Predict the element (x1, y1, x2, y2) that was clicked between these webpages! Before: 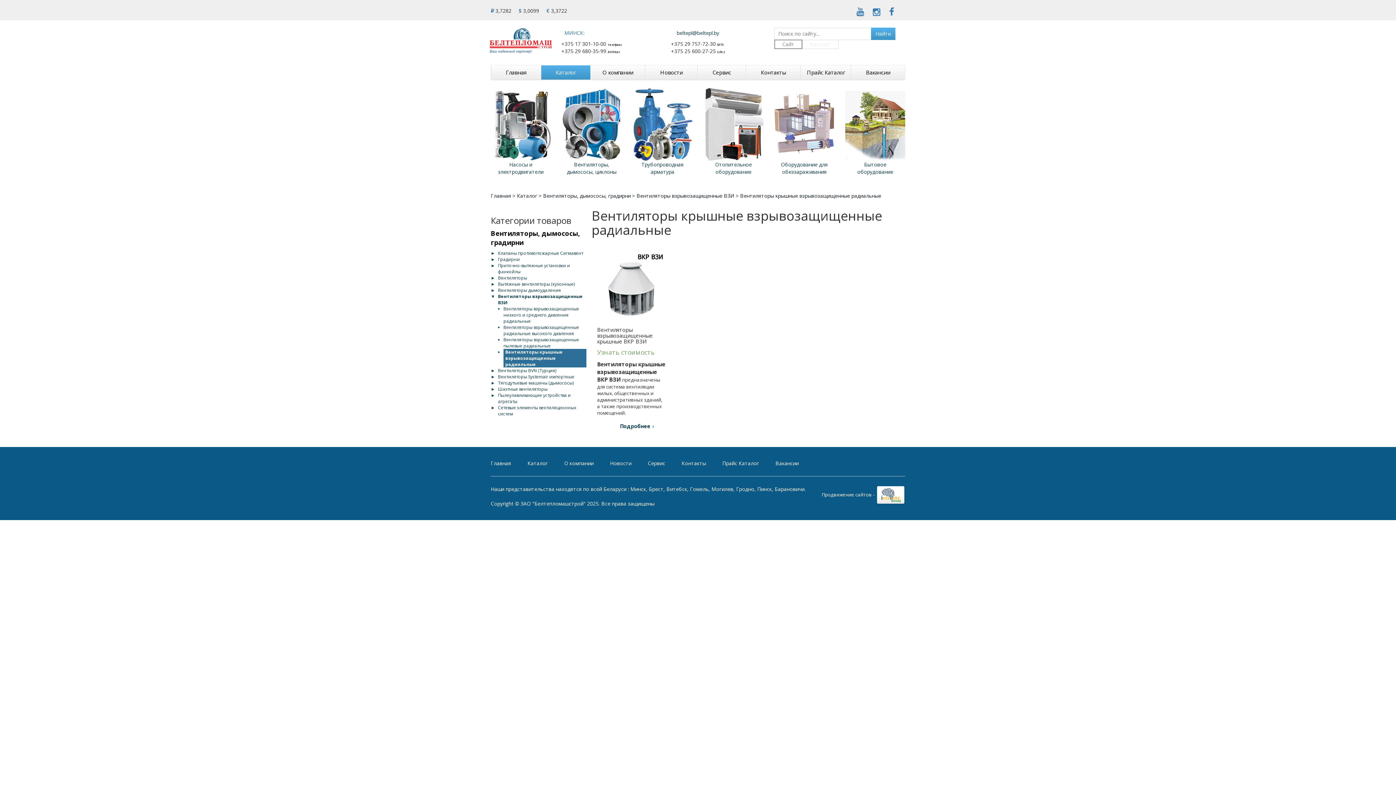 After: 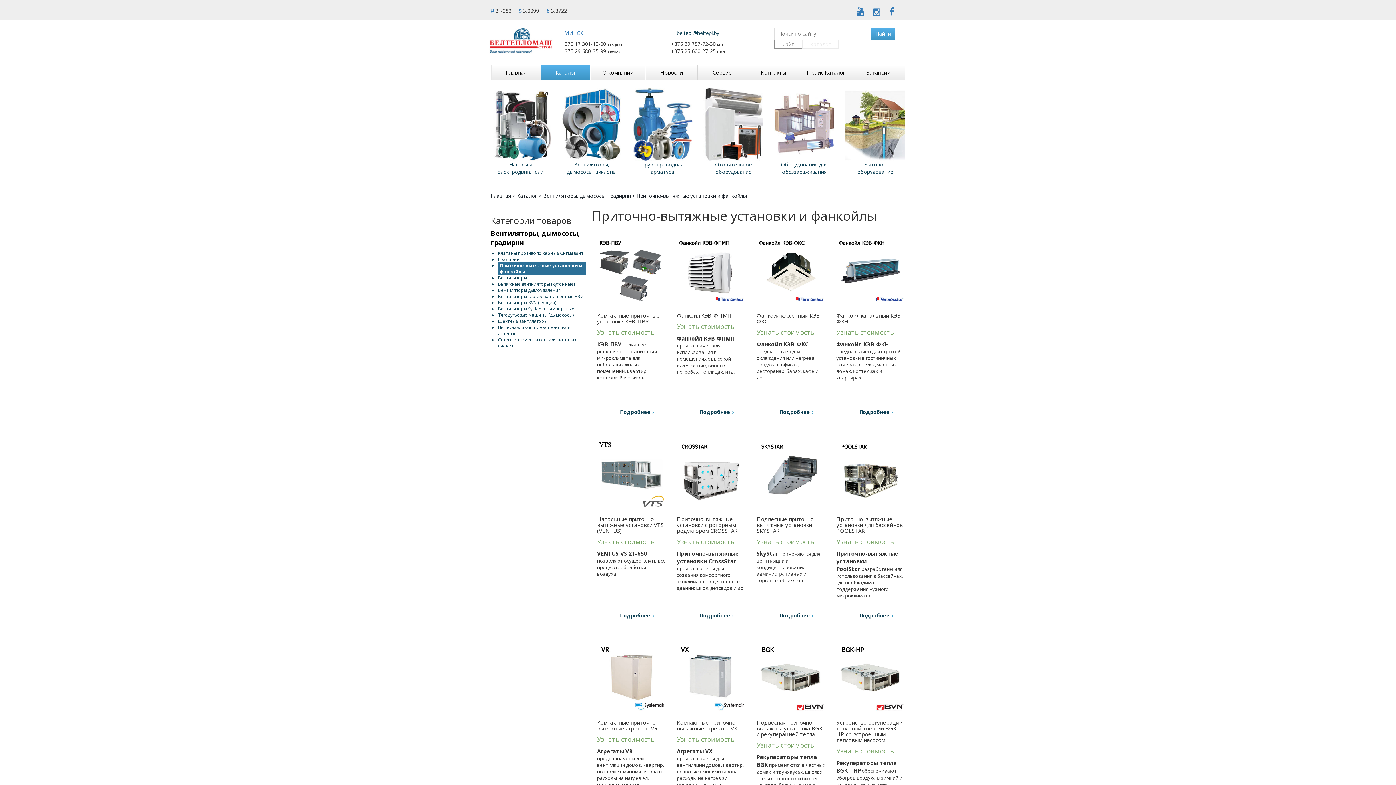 Action: bbox: (498, 262, 570, 274) label: Приточно-вытяжные установки и фанкойлы